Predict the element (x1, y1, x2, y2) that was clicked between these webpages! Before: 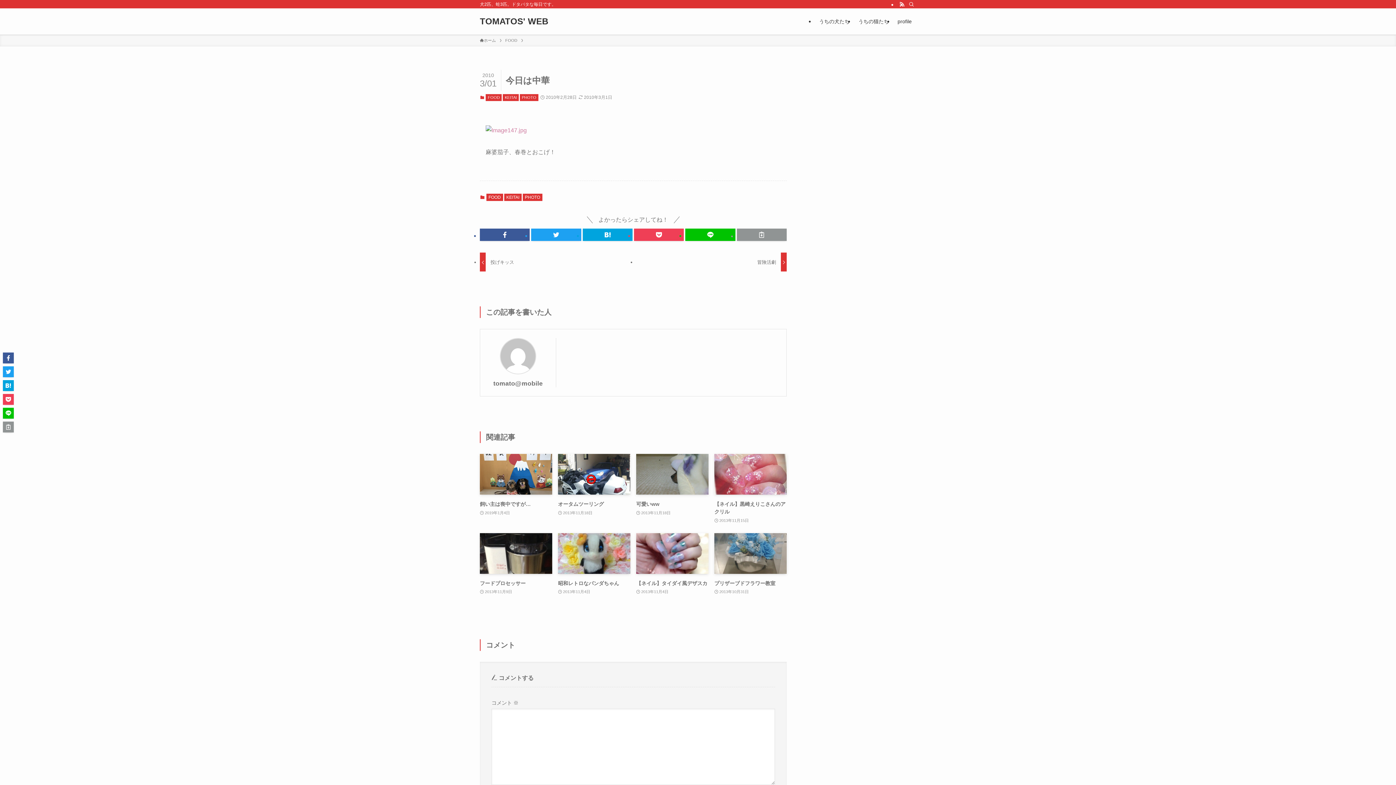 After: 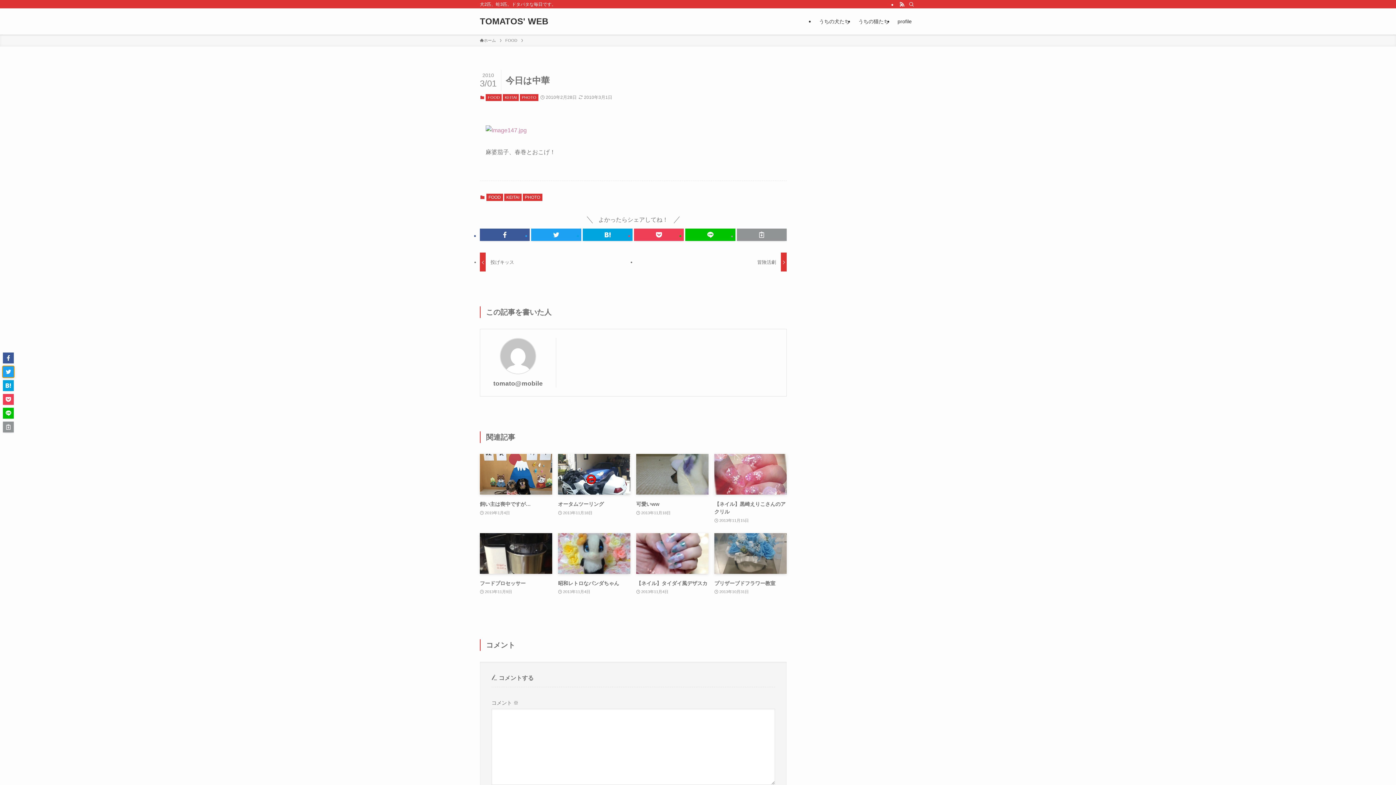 Action: bbox: (2, 366, 13, 377)